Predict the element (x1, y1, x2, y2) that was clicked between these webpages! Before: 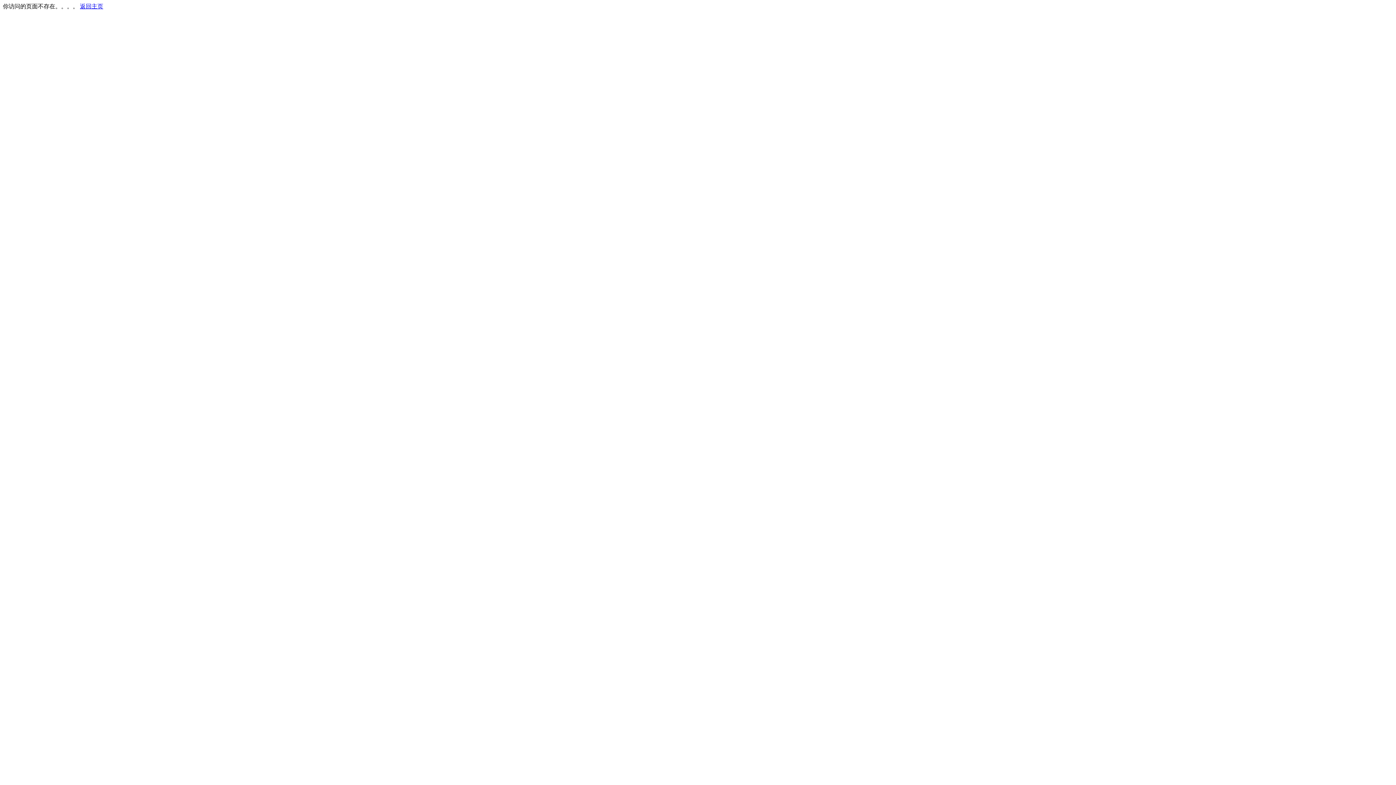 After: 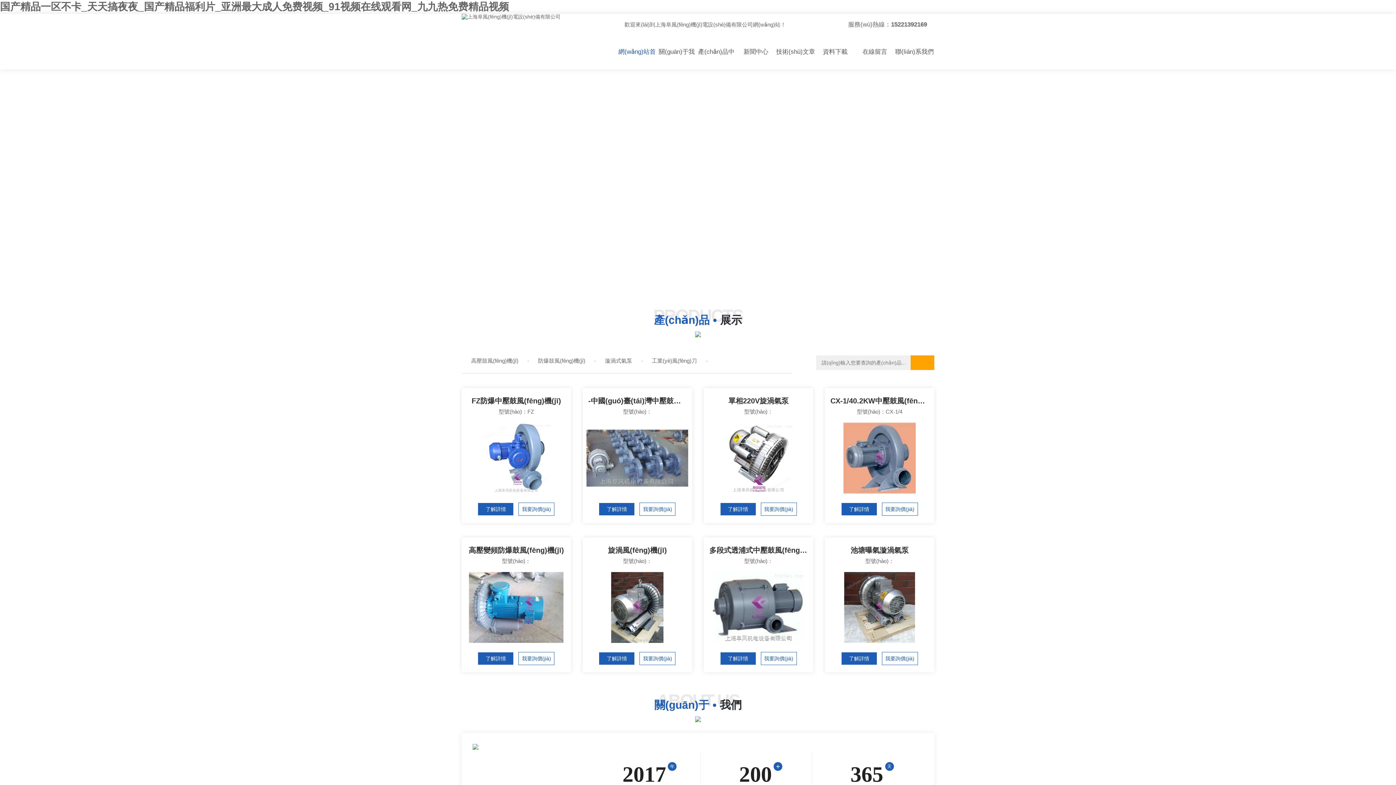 Action: bbox: (80, 3, 103, 9) label: 返回主页